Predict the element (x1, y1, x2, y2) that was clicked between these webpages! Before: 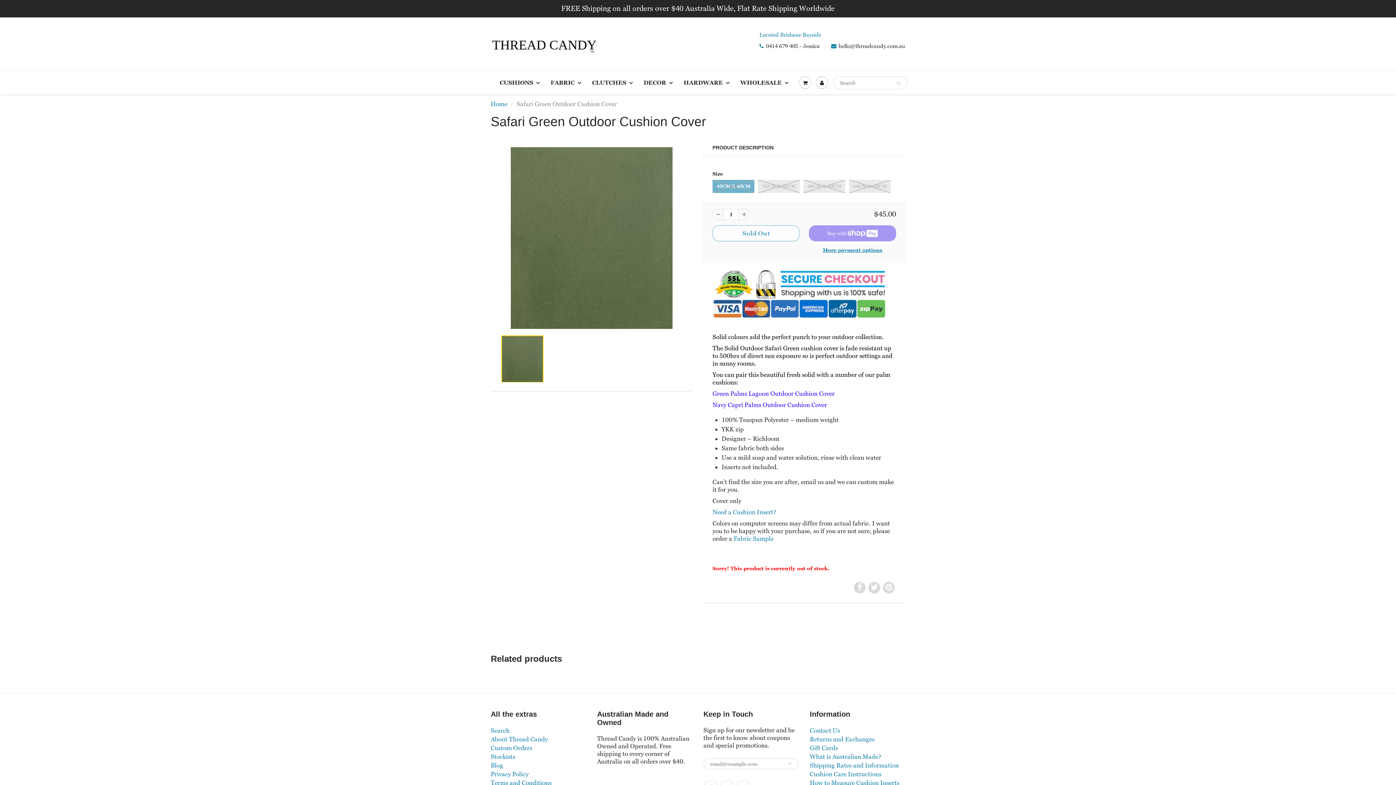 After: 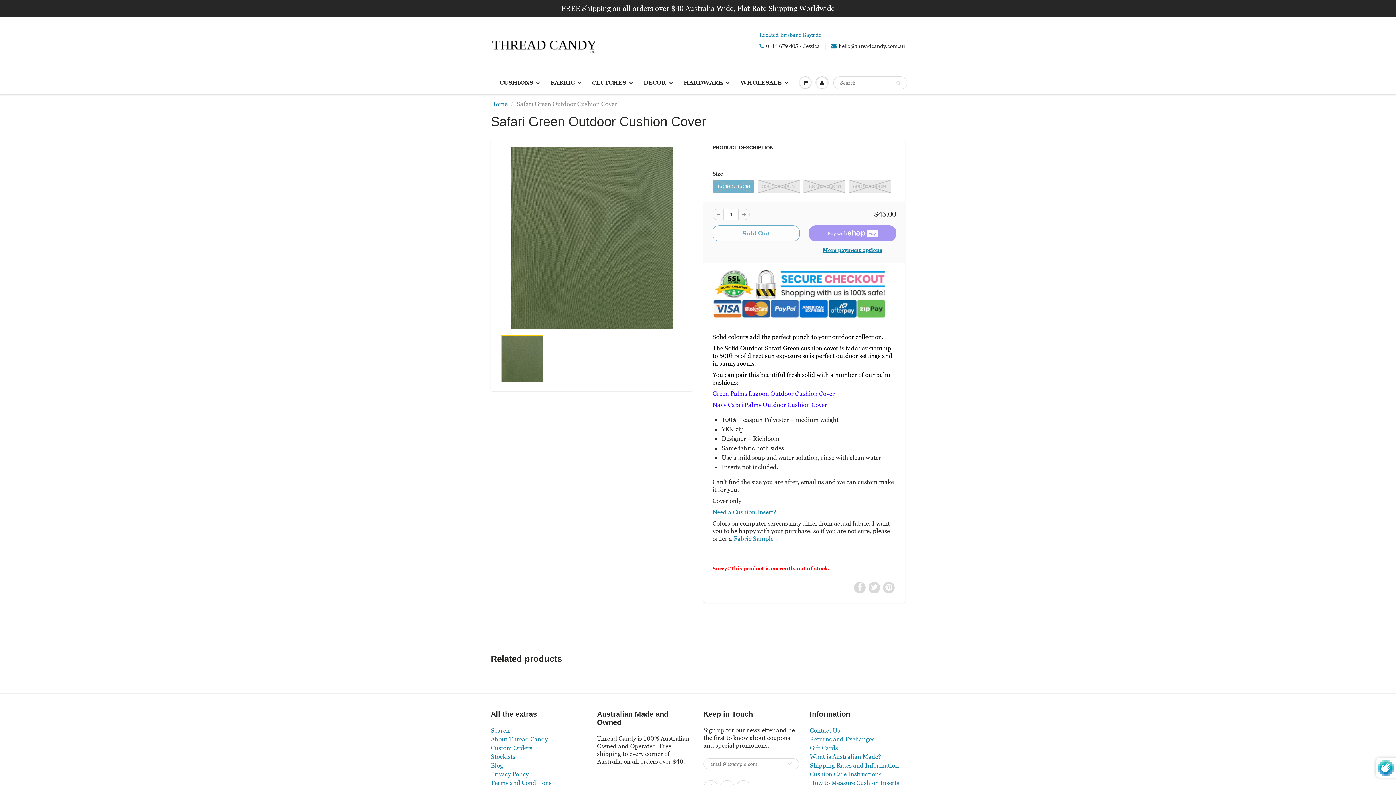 Action: bbox: (787, 758, 792, 769)